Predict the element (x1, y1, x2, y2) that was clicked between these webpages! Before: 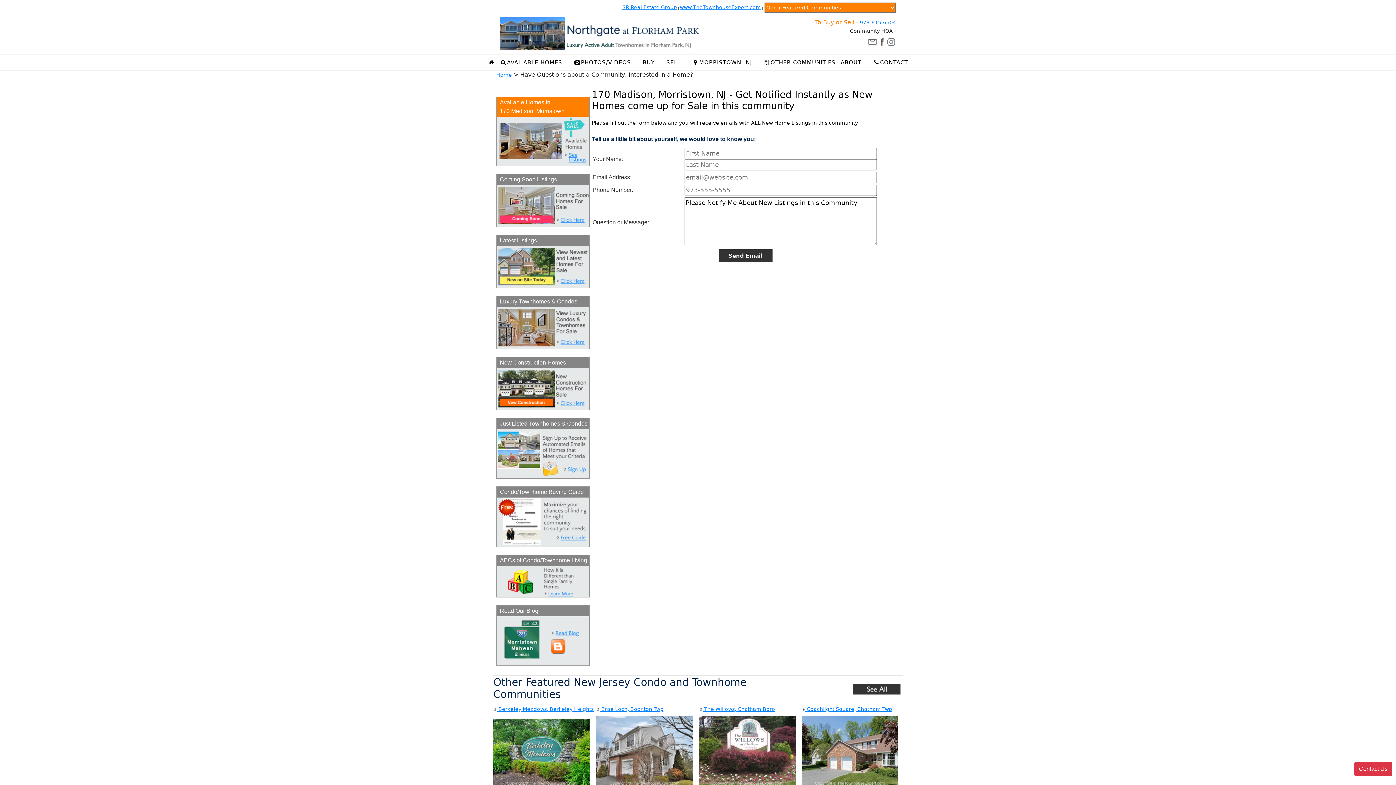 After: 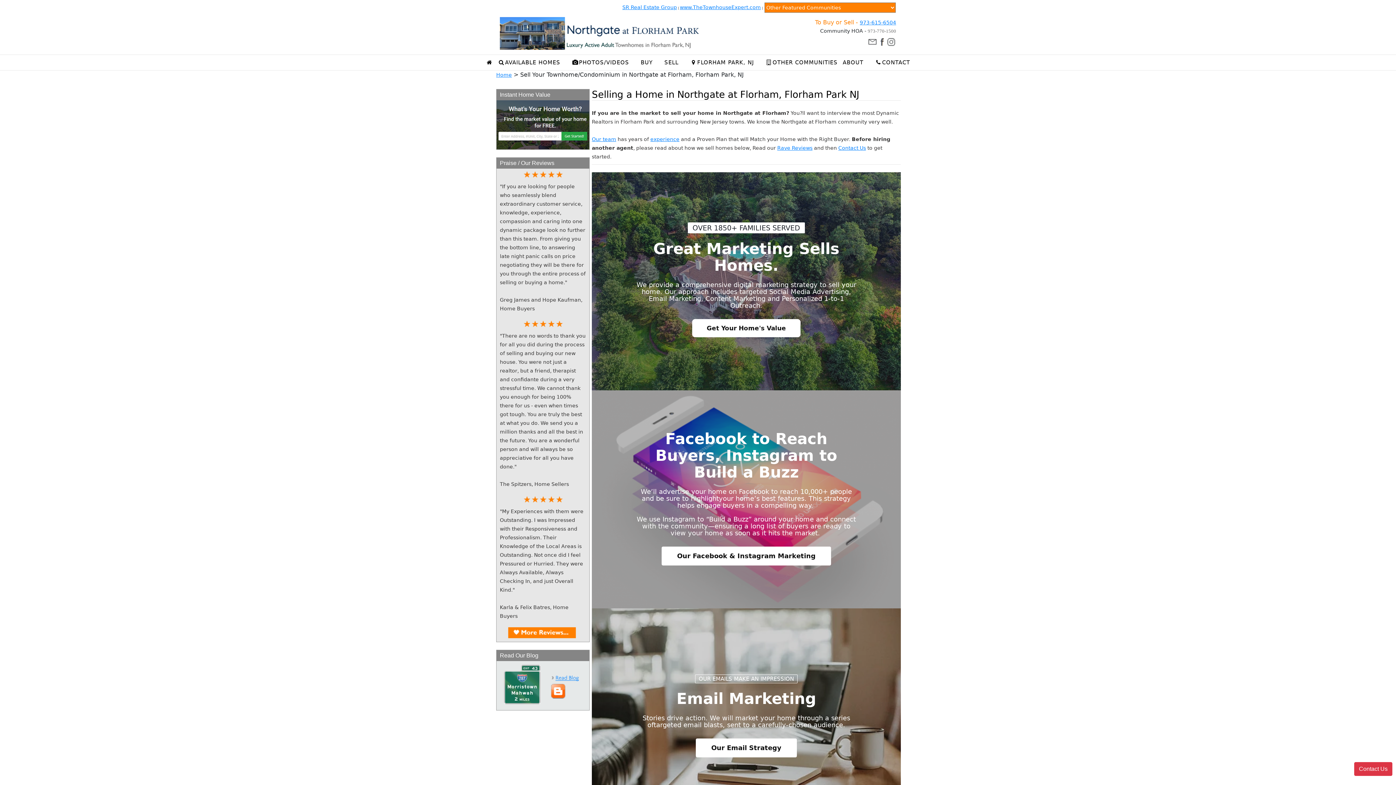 Action: label: SELL bbox: (664, 55, 689, 70)